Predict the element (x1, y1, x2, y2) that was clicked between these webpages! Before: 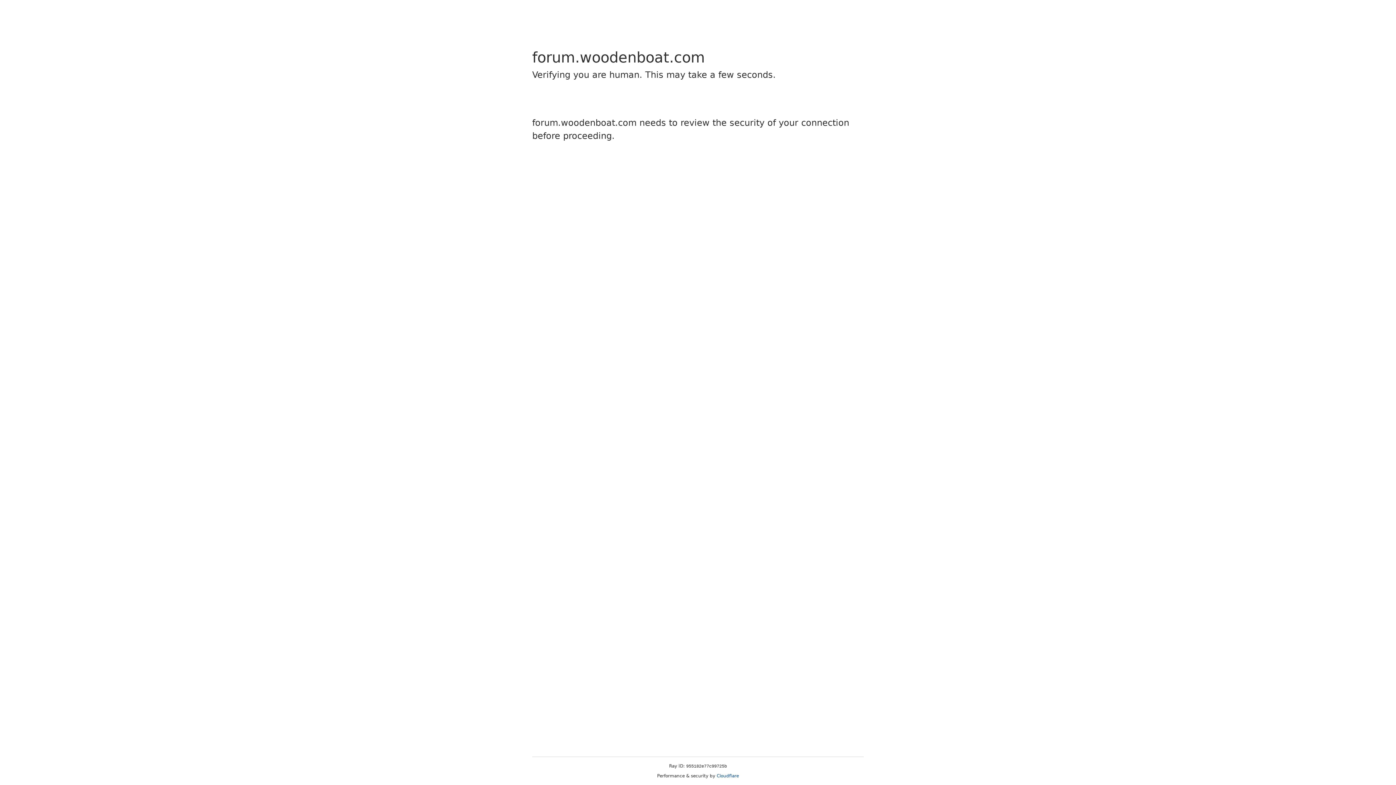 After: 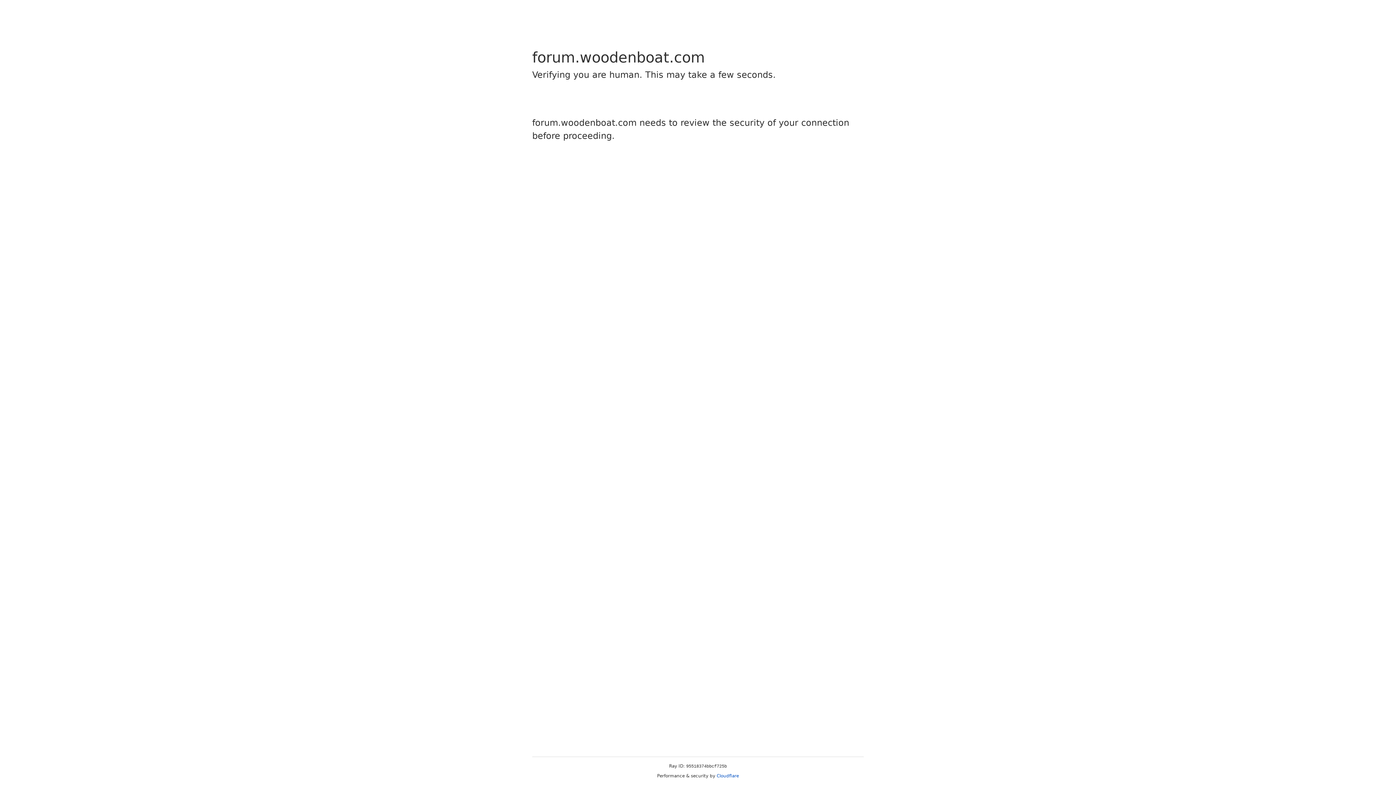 Action: label: Cloudflare bbox: (716, 773, 739, 778)